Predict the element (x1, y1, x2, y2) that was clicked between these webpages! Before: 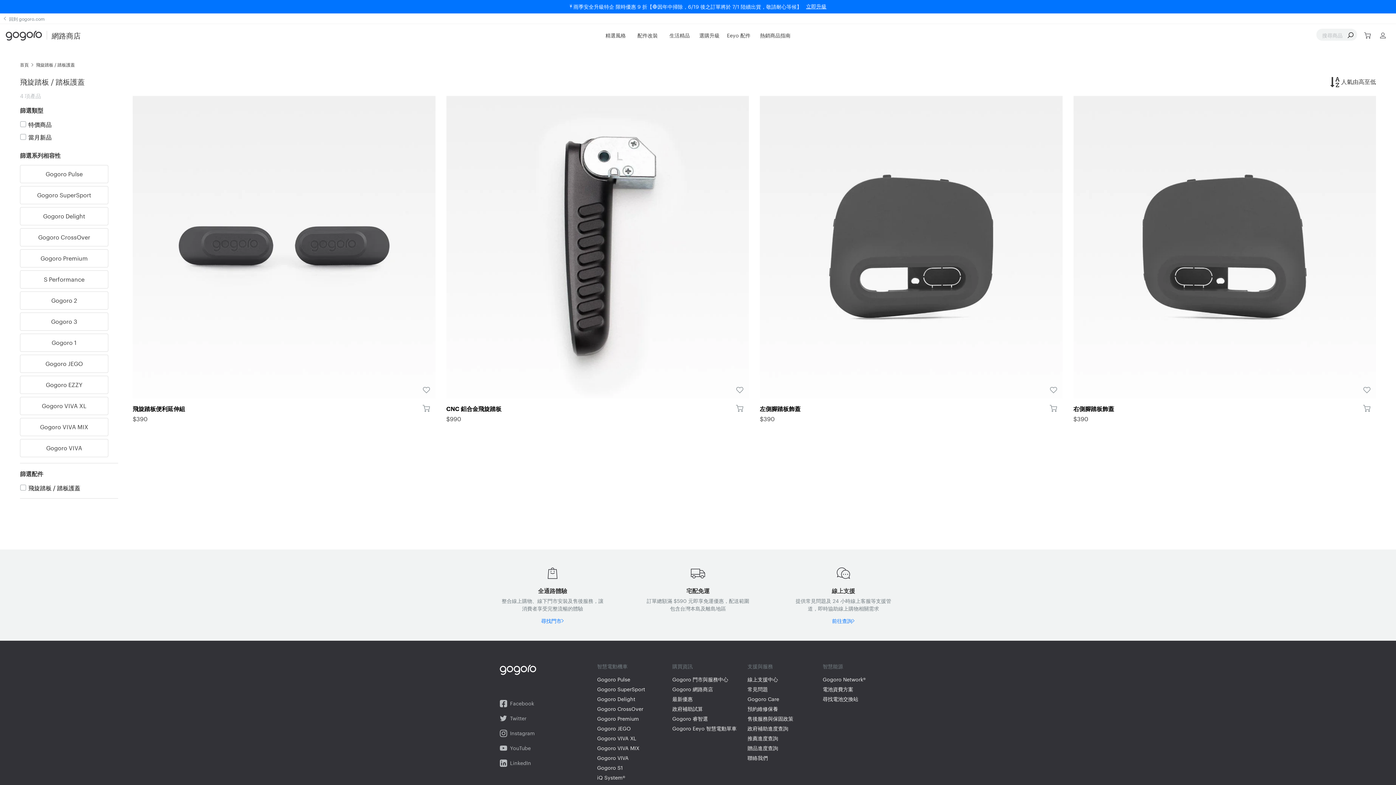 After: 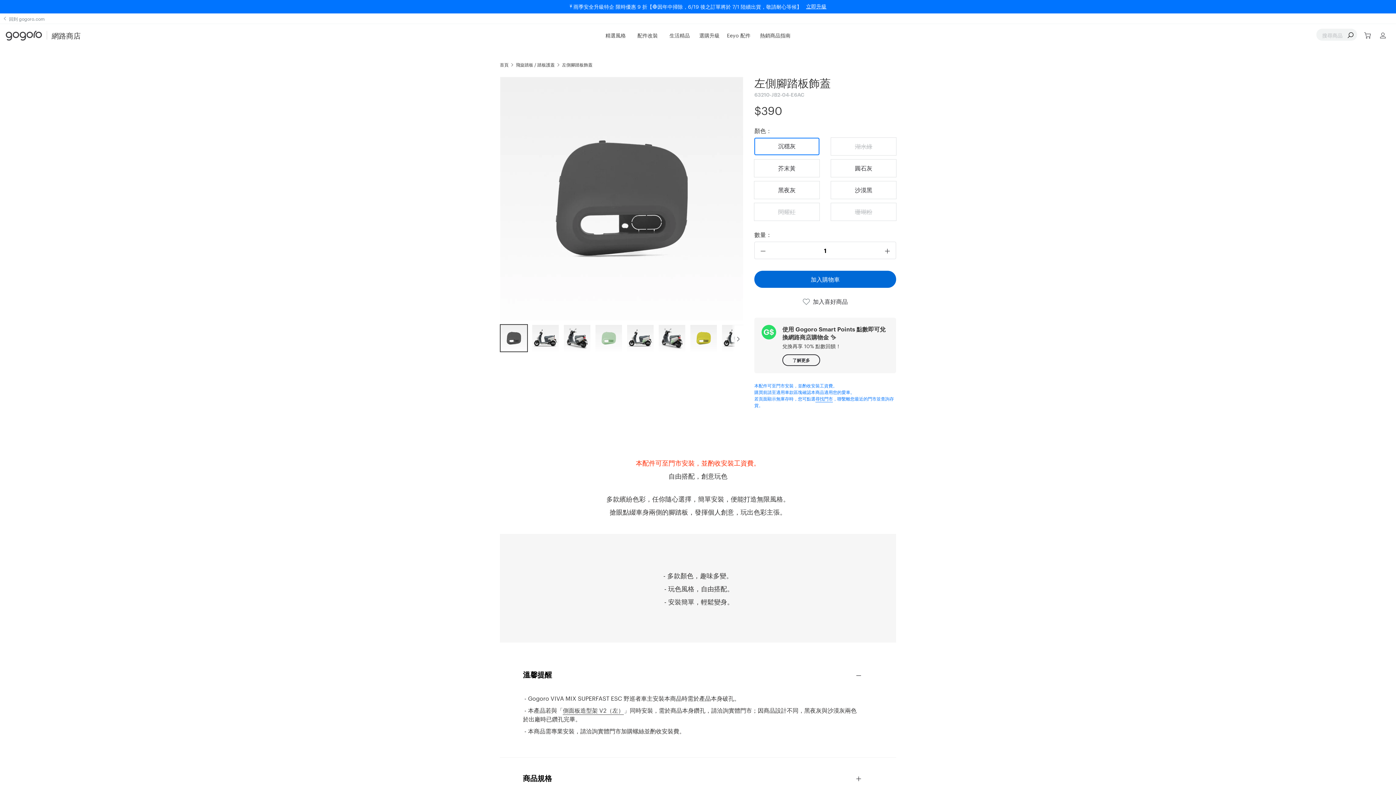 Action: bbox: (1049, 404, 1057, 413) label: 加入購物車